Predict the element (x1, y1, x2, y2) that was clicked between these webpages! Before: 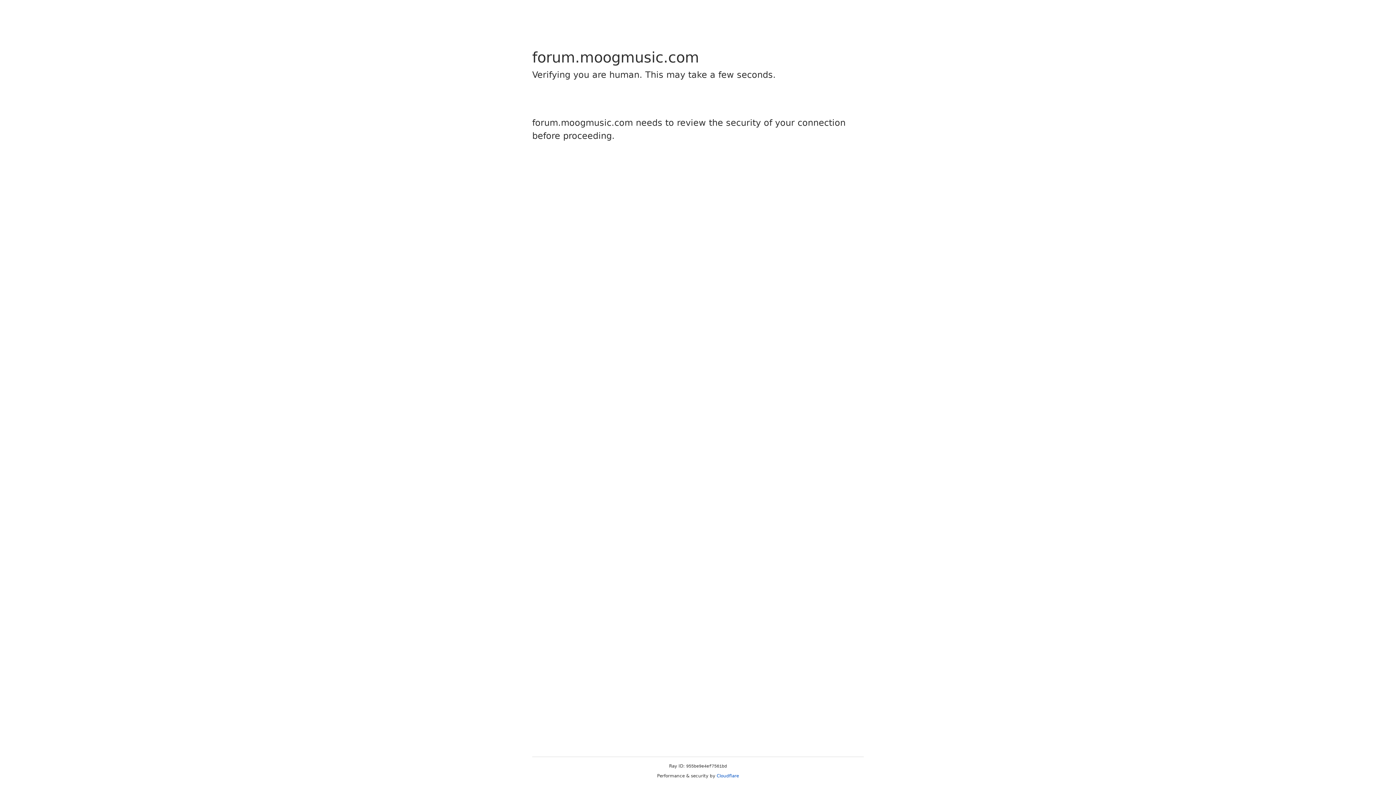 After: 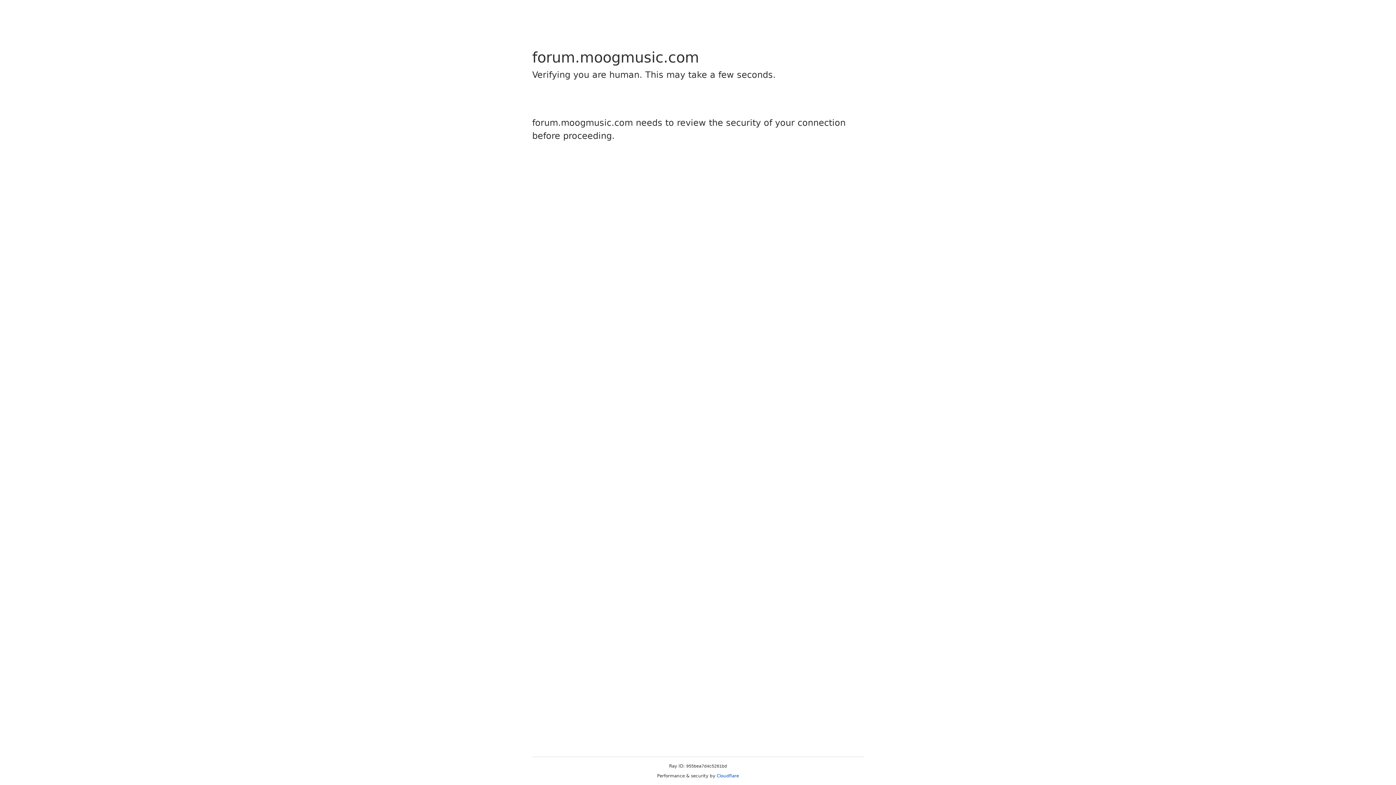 Action: label: Cloudflare bbox: (716, 773, 739, 778)